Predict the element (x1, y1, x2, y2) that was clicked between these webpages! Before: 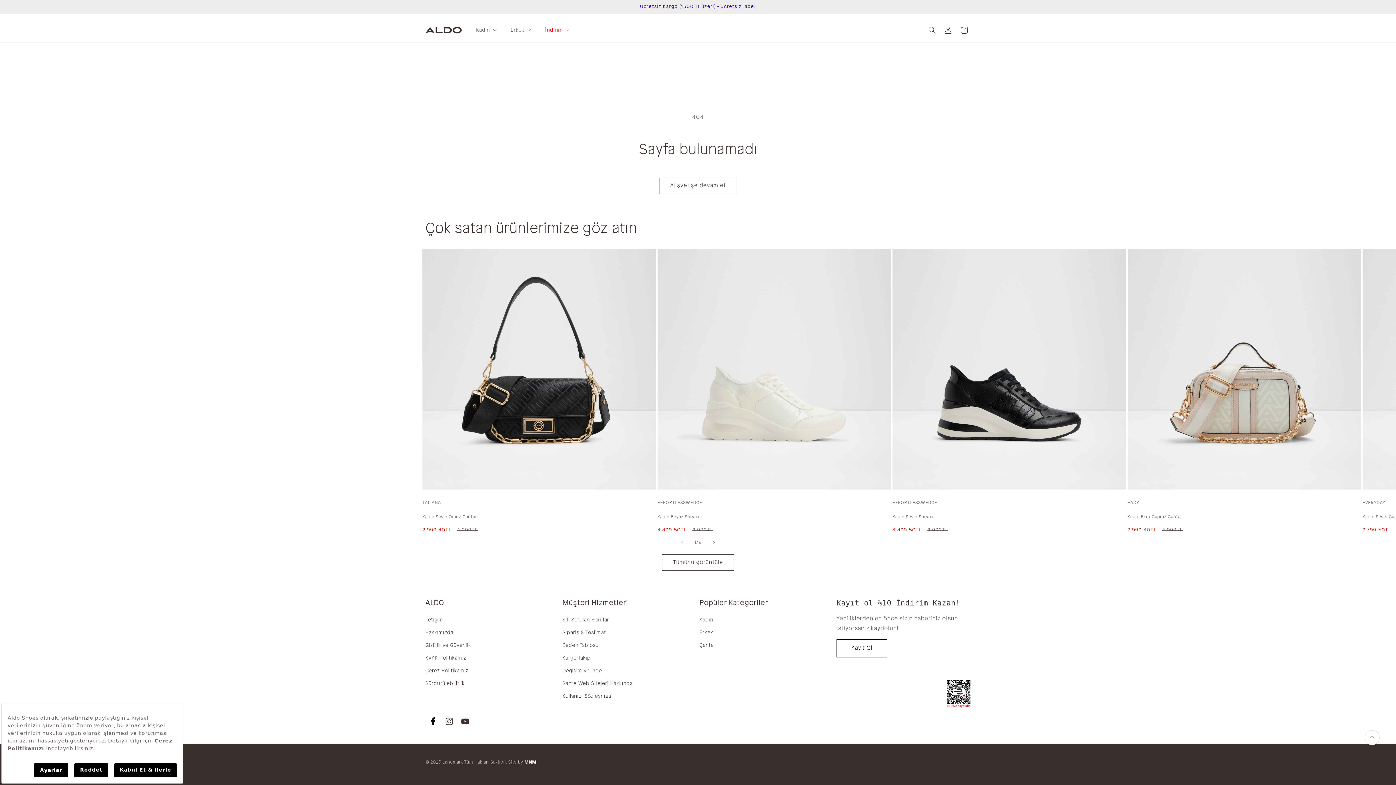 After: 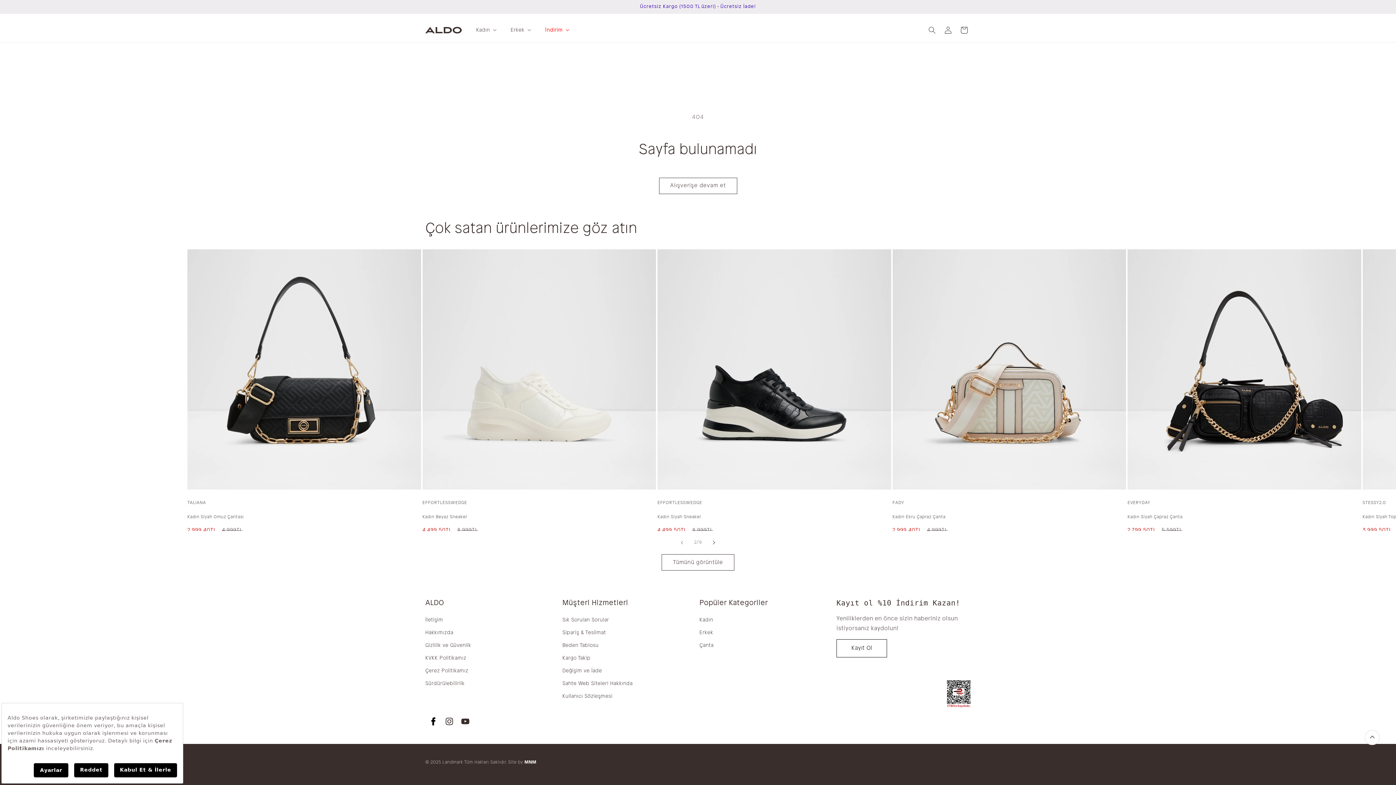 Action: bbox: (706, 535, 722, 551) label: Sağa kaydır